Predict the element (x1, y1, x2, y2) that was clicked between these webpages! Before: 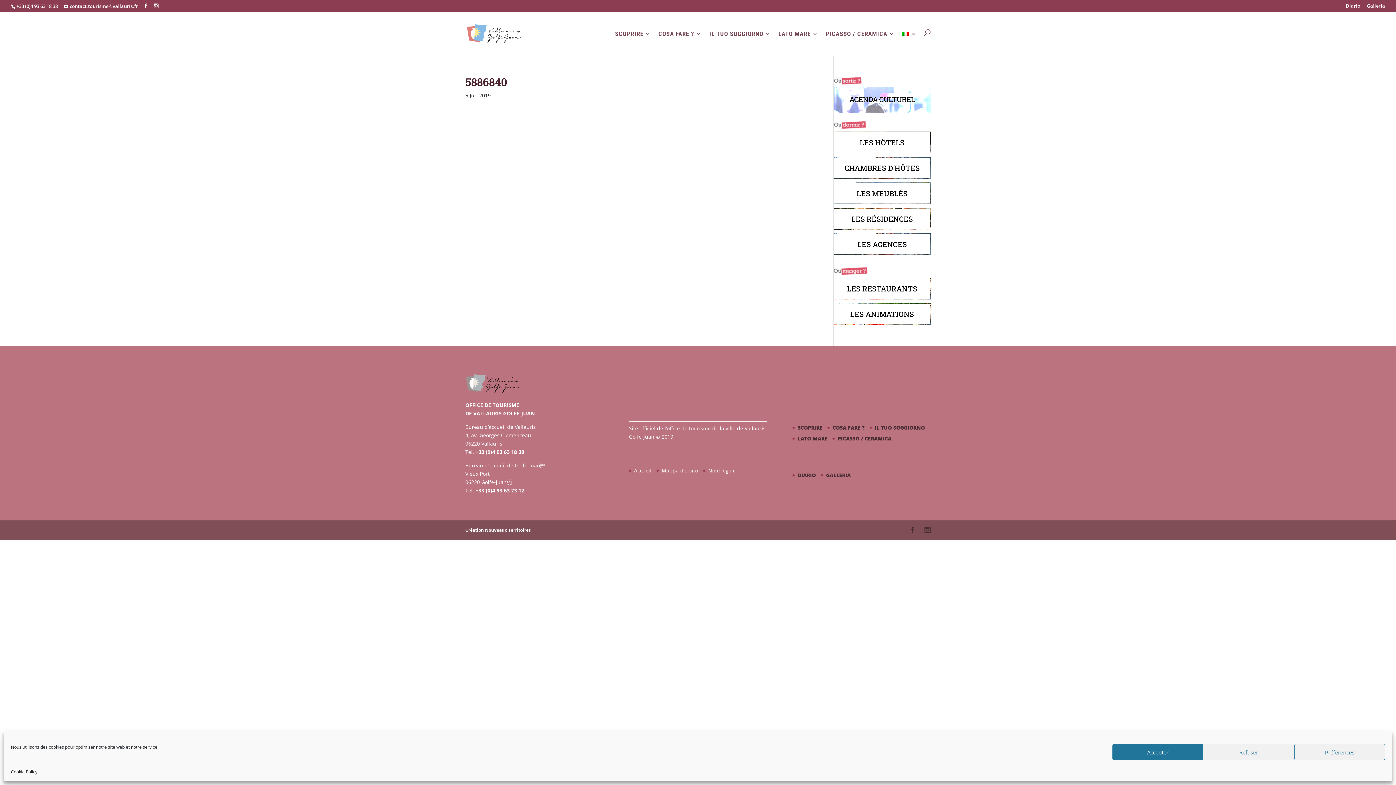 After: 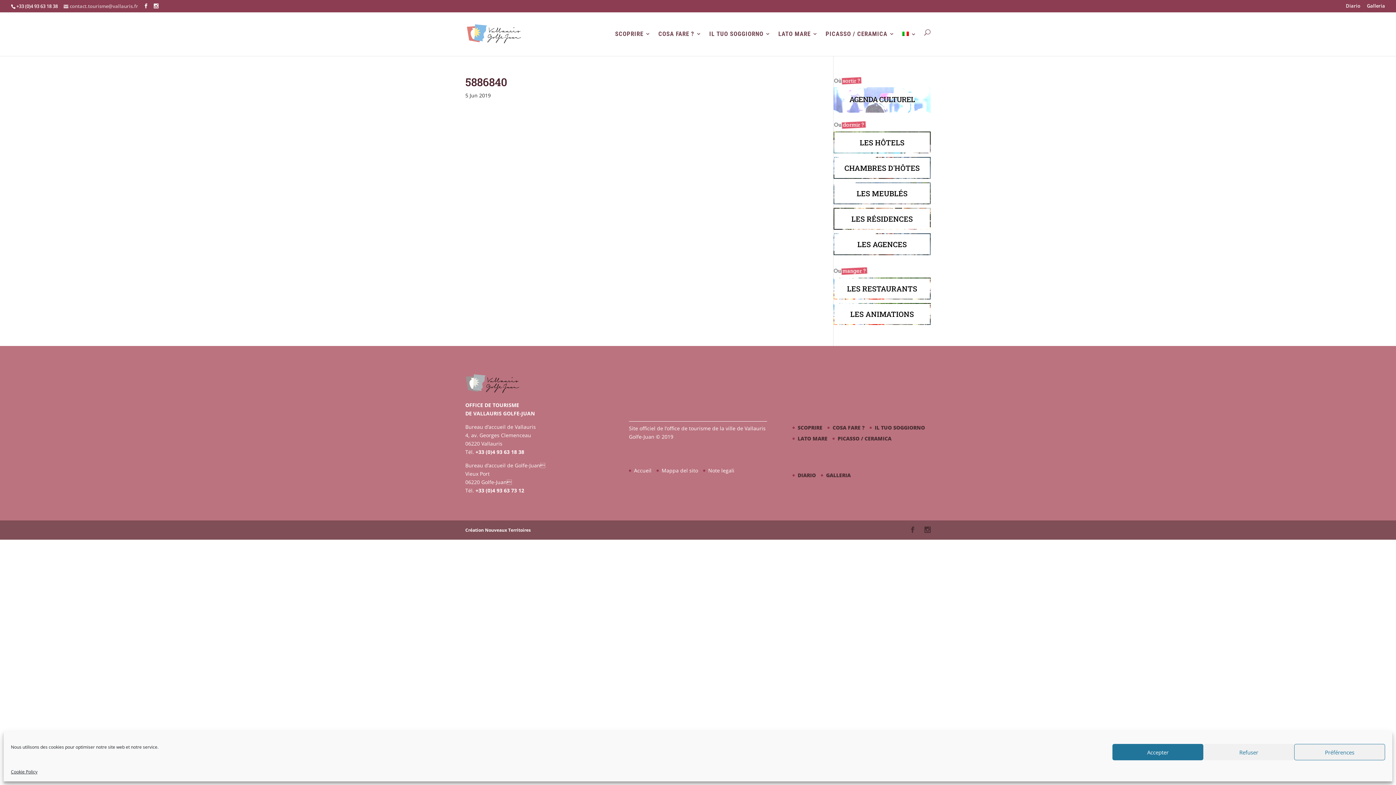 Action: bbox: (63, 2, 138, 9) label: contact.tourisme@vallauris.fr